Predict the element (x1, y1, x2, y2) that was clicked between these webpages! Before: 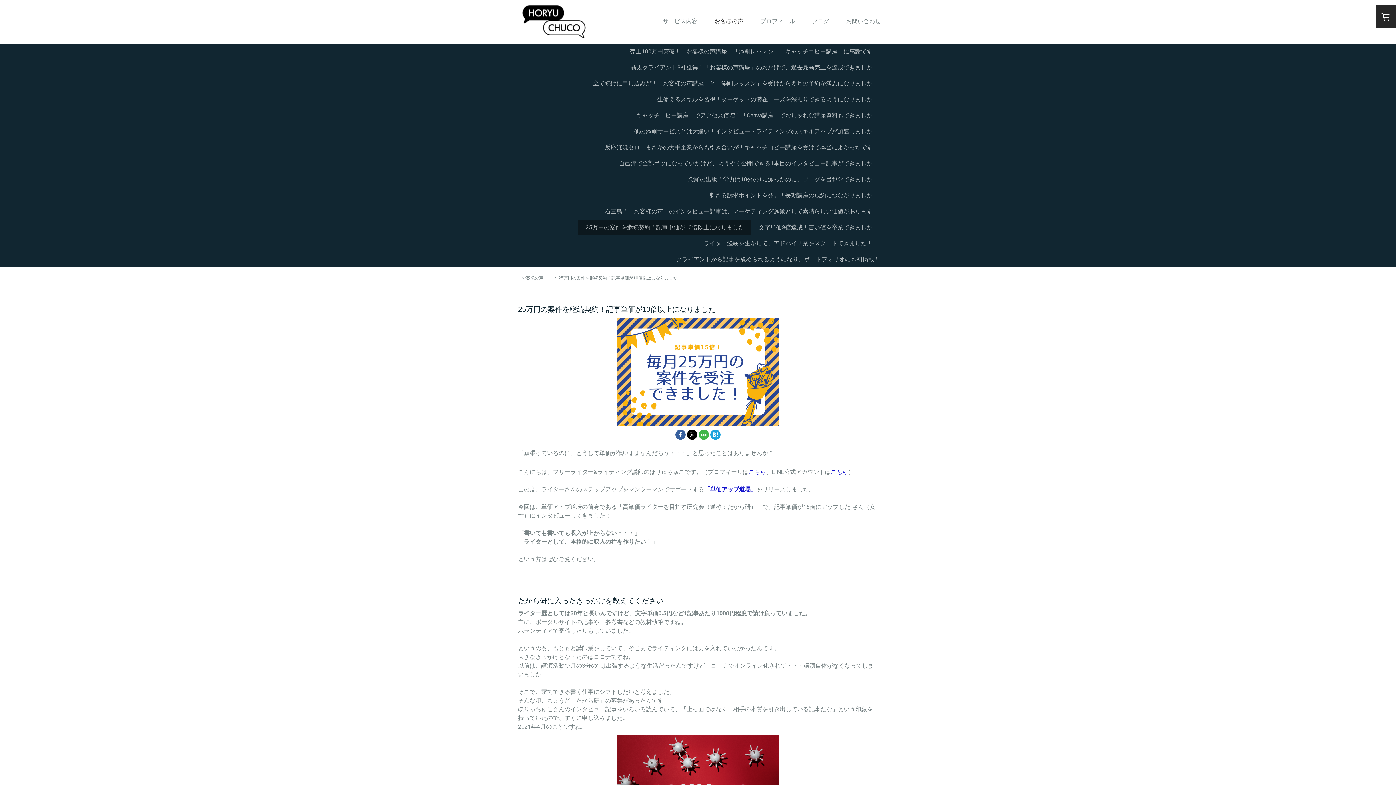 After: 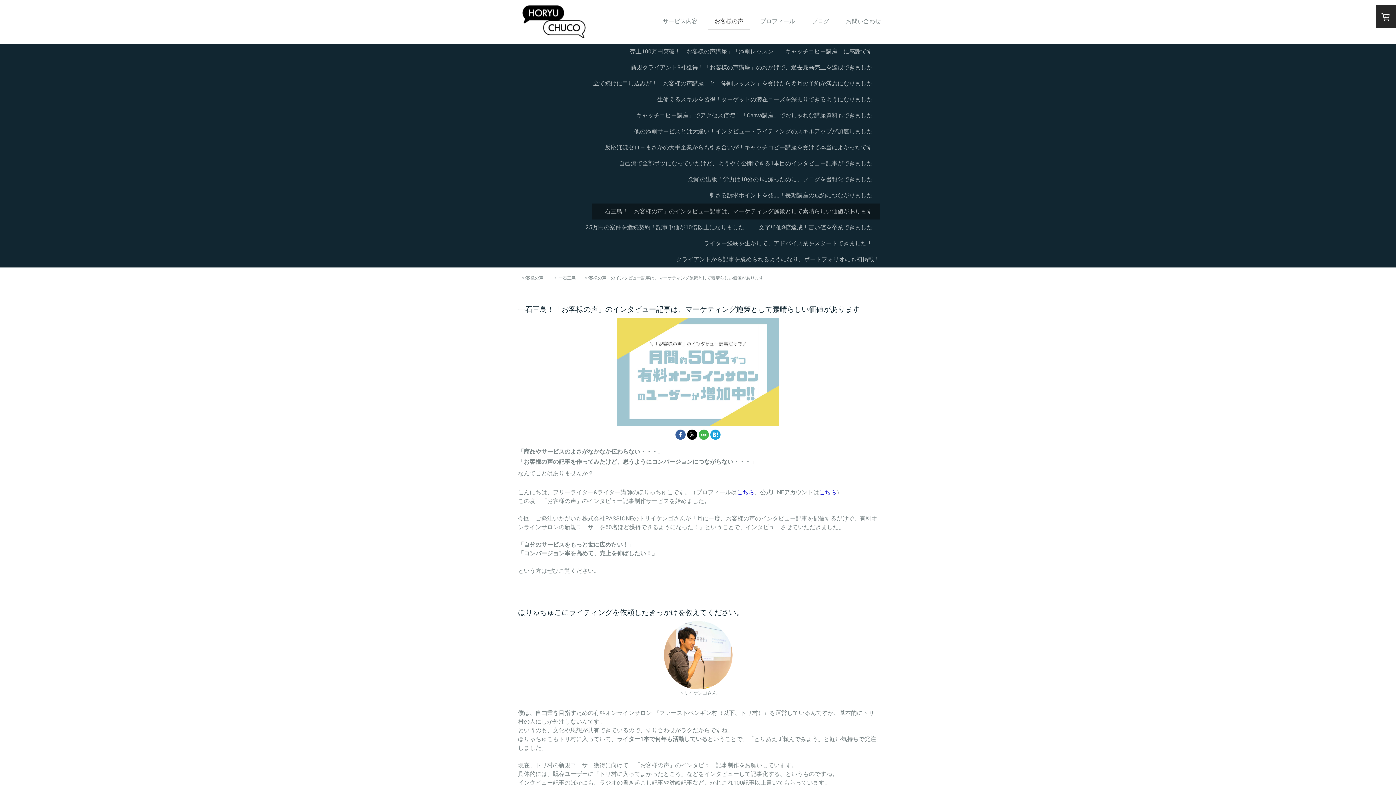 Action: label: 一石三鳥！「お客様の声」のインタビュー記事は、マーケティング施策として素晴らしい価値があります bbox: (592, 203, 880, 219)